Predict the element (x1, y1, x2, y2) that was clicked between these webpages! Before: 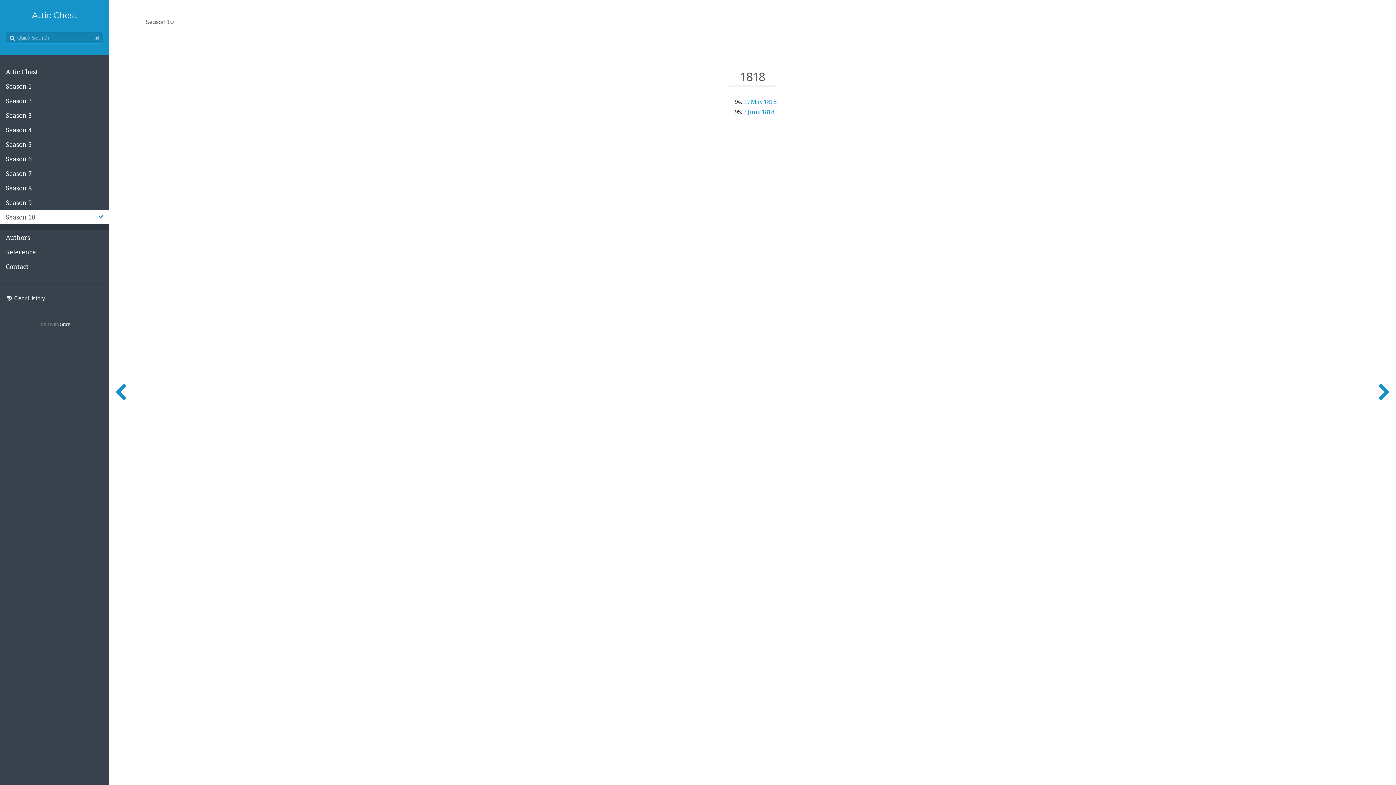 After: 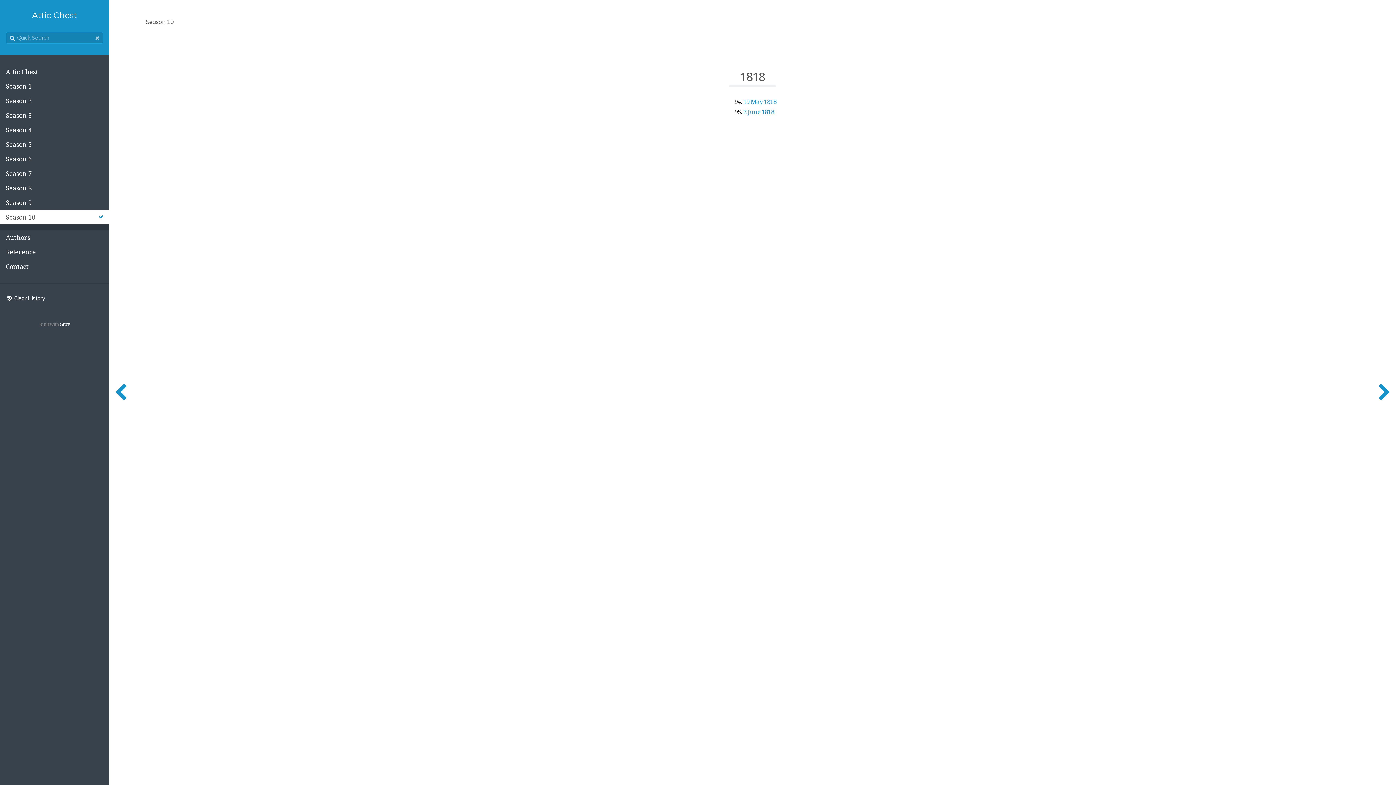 Action: bbox: (0, 209, 109, 224) label: Season 10